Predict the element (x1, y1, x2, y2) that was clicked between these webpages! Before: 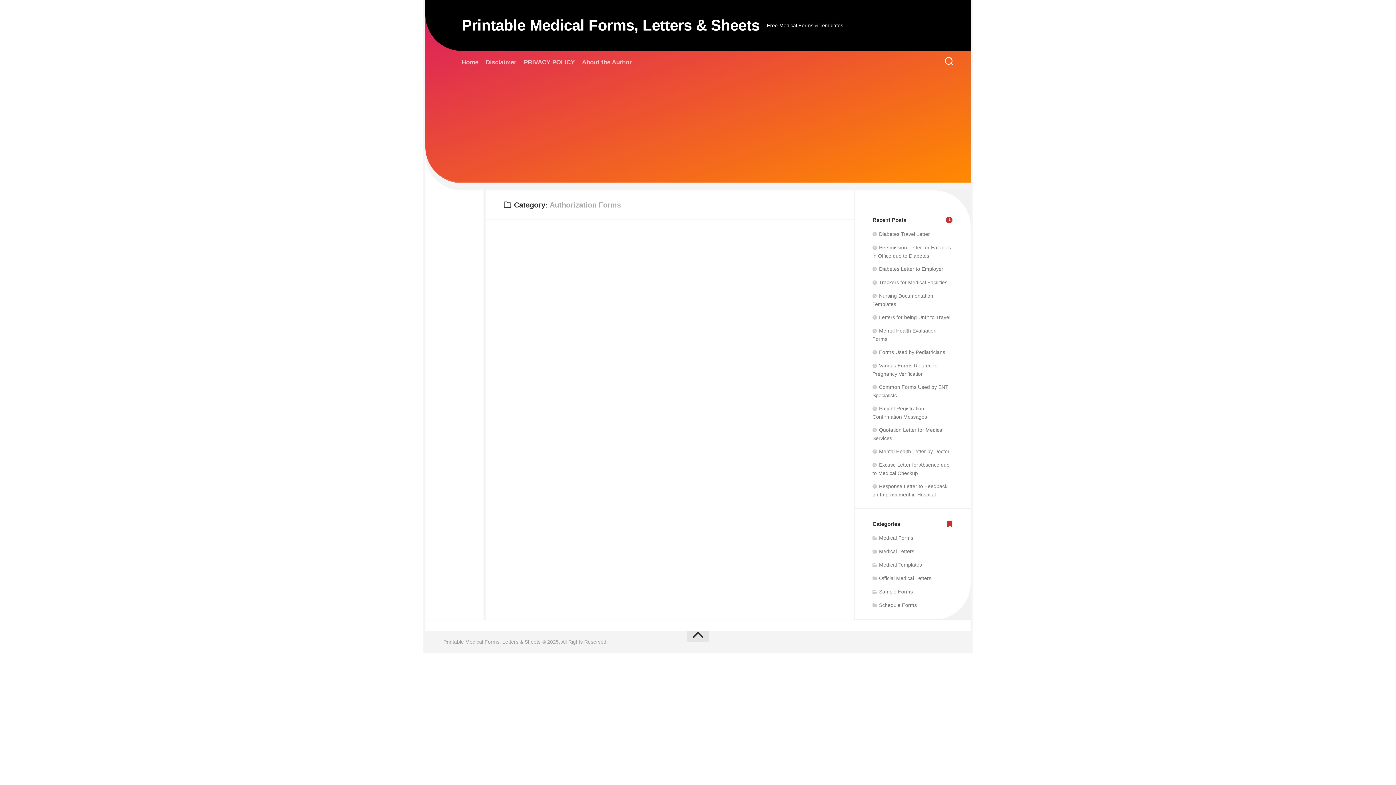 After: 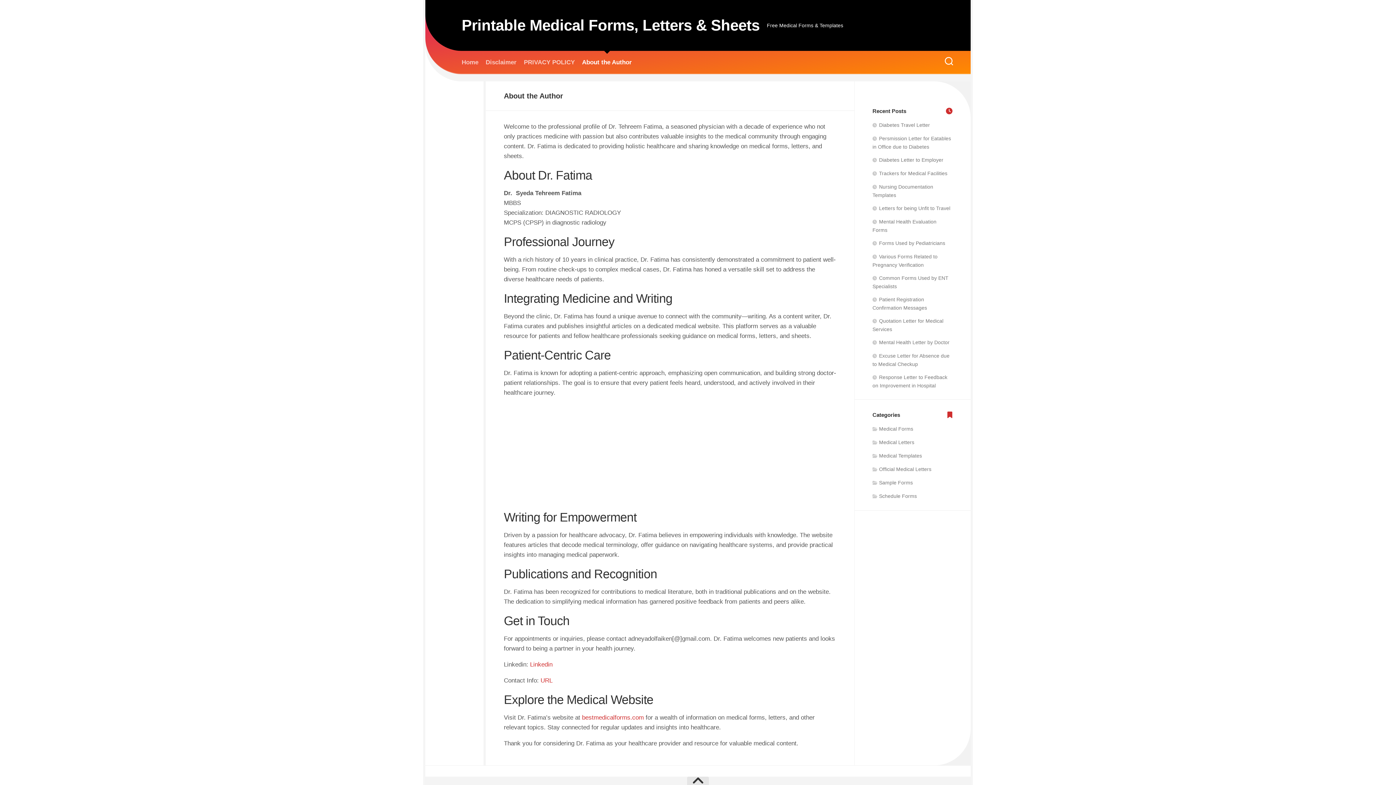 Action: bbox: (582, 58, 632, 66) label: About the Author